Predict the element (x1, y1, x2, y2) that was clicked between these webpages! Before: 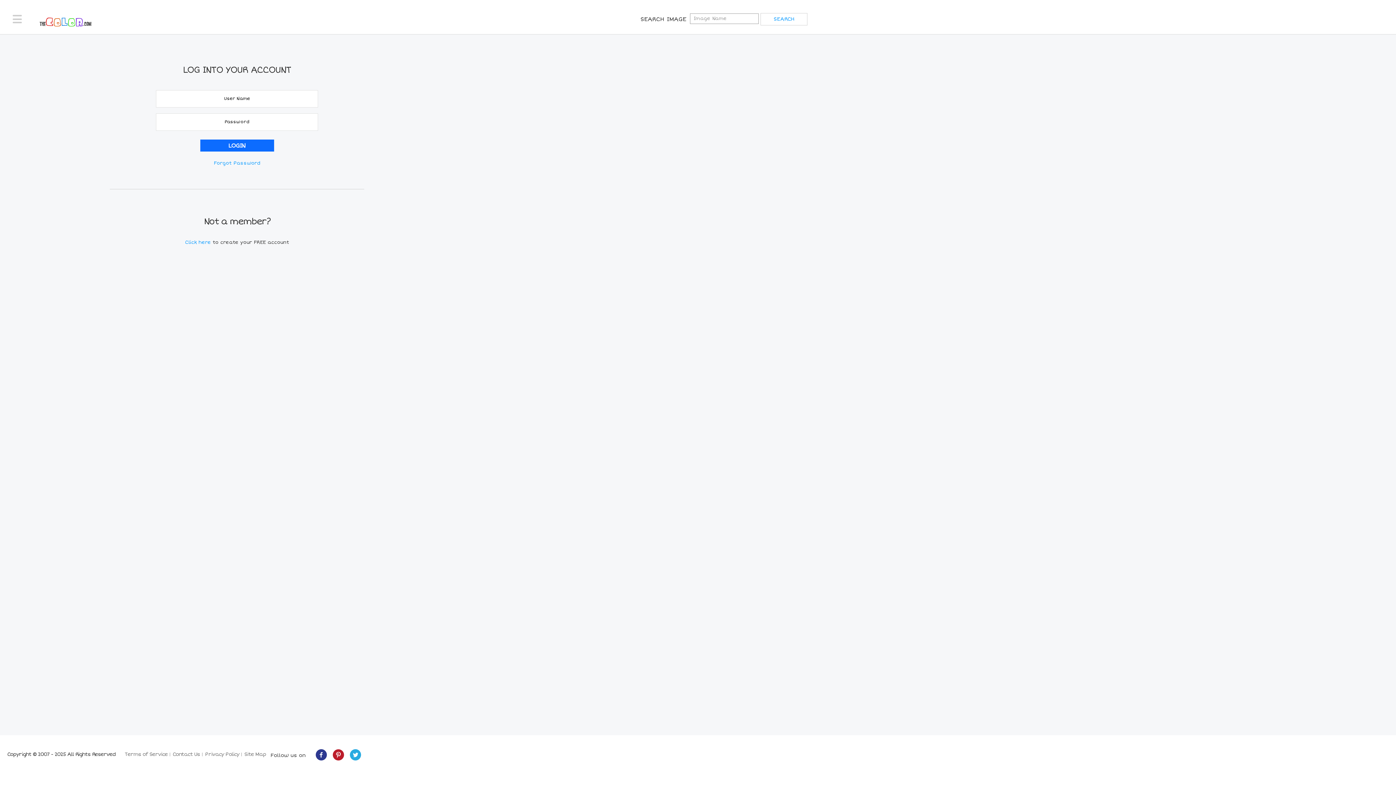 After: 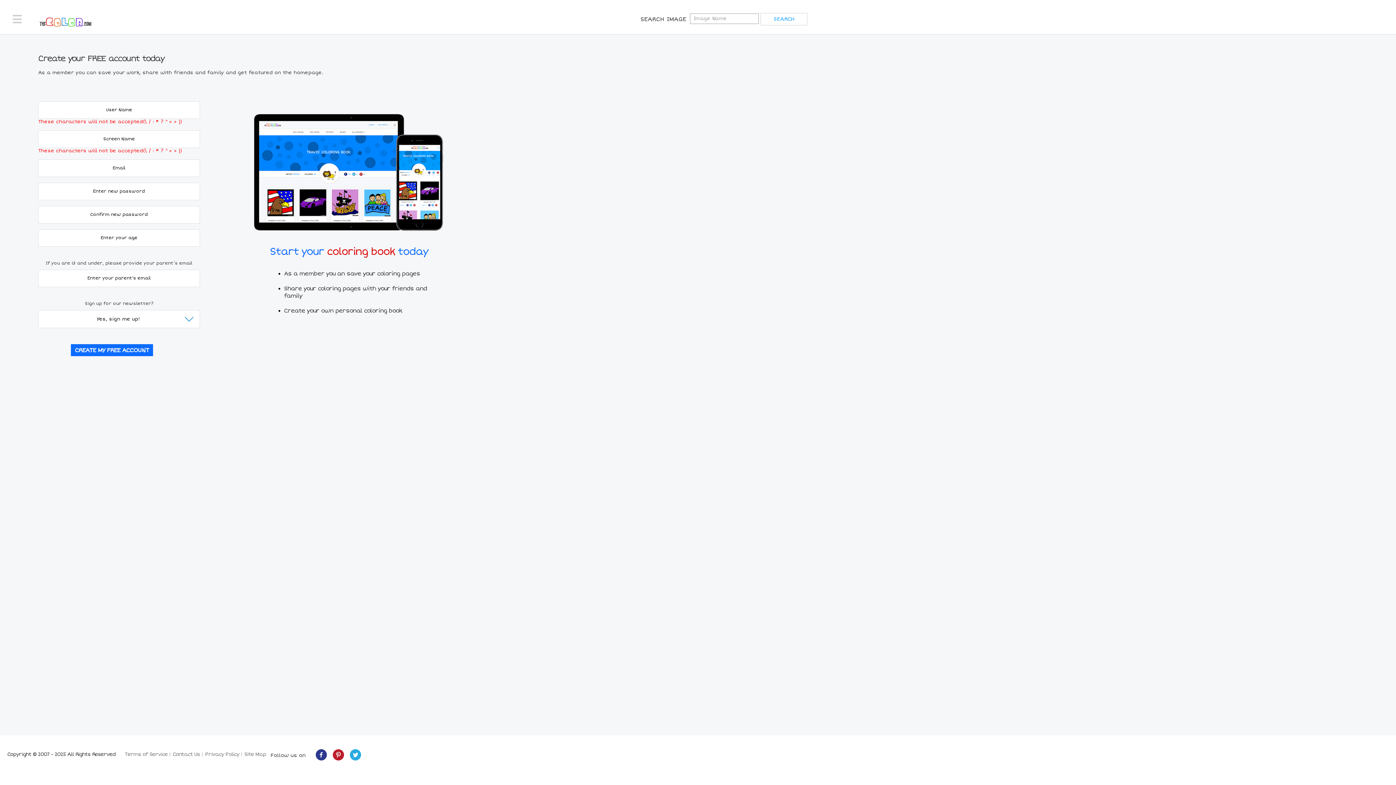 Action: label: Click here  bbox: (185, 239, 212, 245)